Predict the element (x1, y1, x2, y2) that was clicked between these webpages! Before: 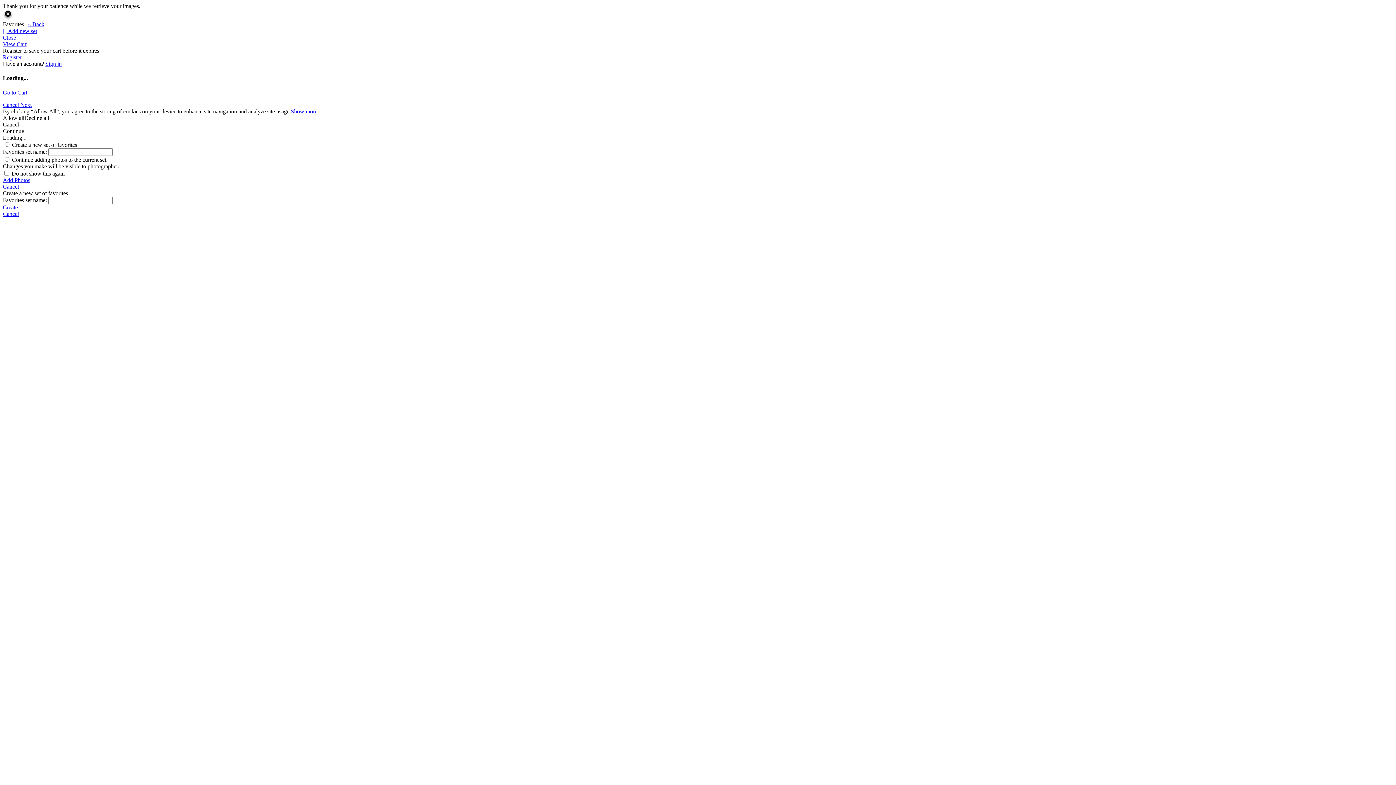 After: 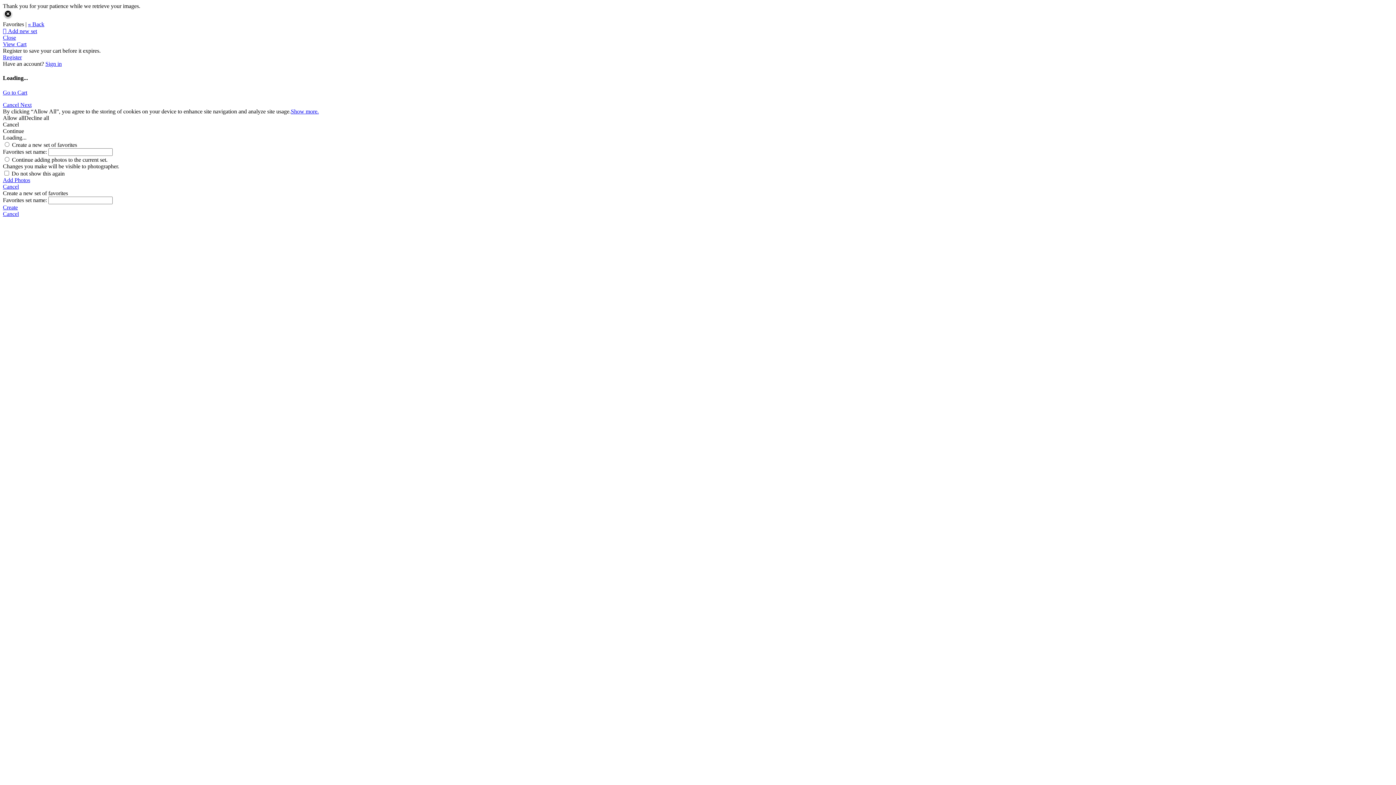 Action: label: Decline all bbox: (24, 114, 49, 120)